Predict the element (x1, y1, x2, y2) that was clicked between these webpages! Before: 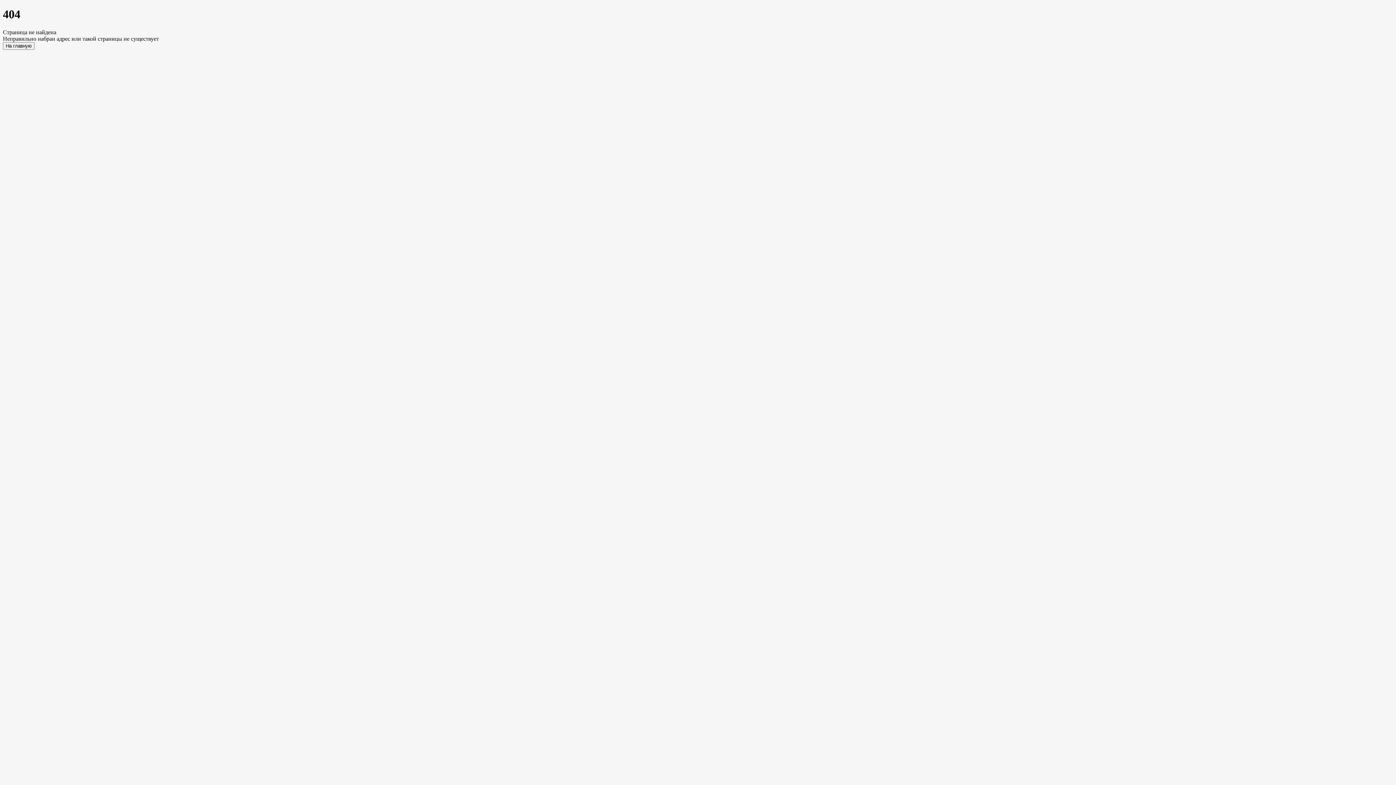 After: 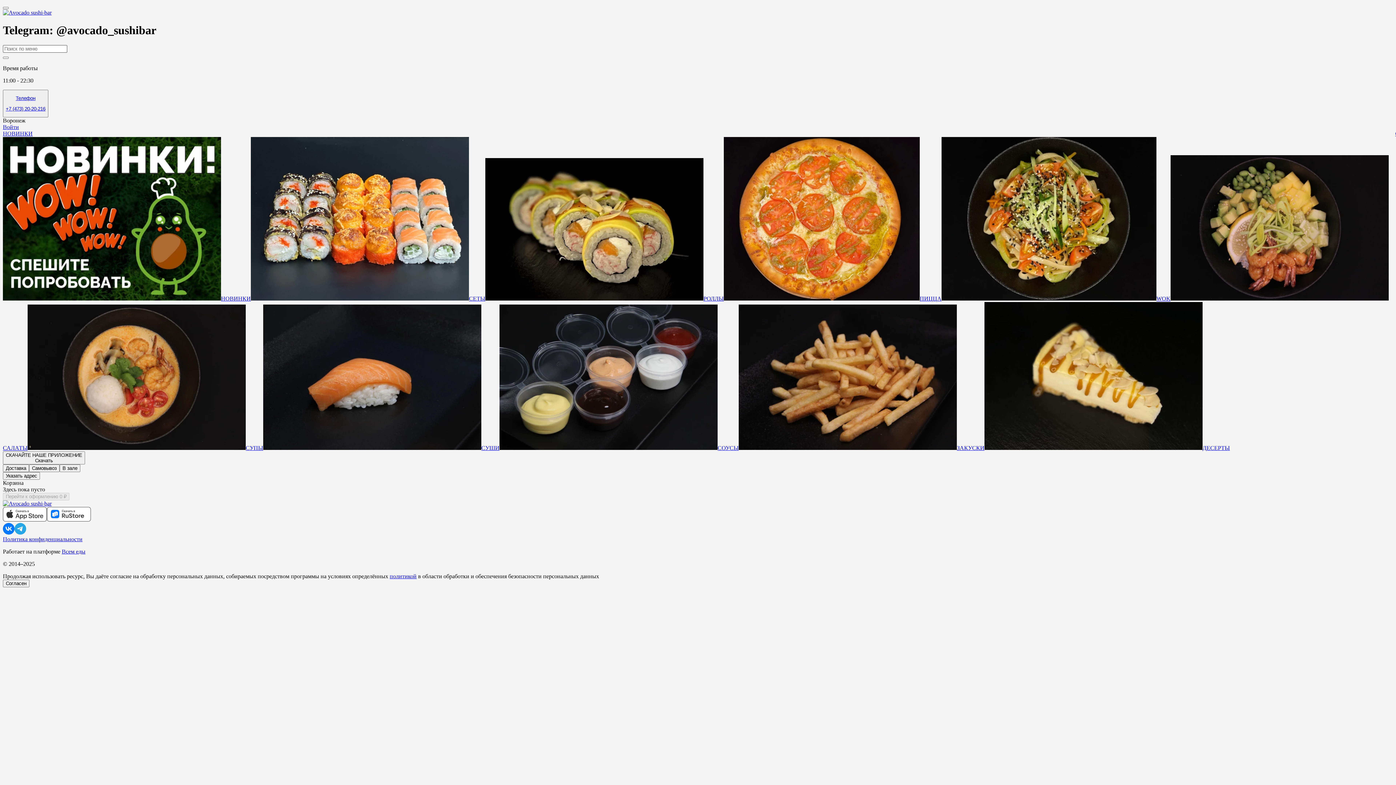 Action: bbox: (2, 42, 34, 49) label: На главную